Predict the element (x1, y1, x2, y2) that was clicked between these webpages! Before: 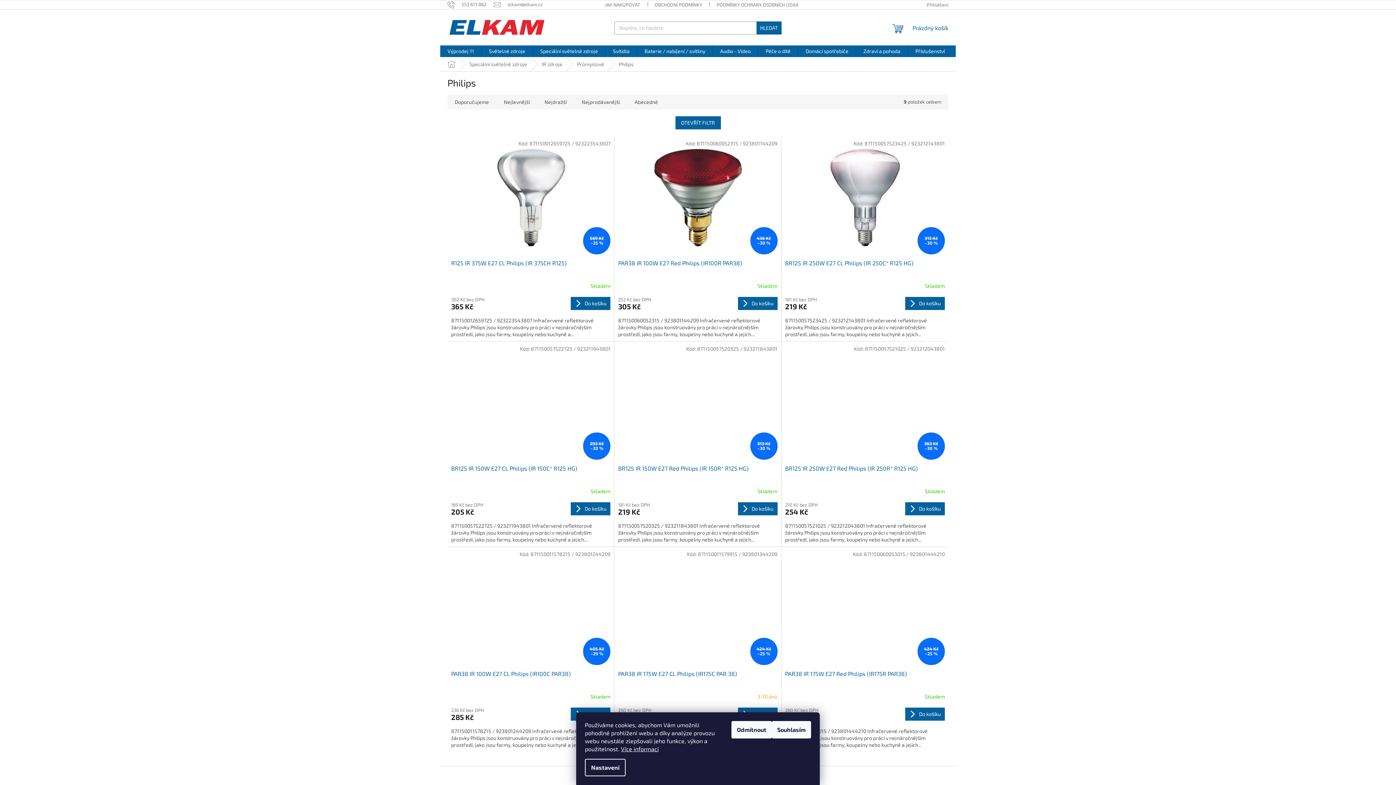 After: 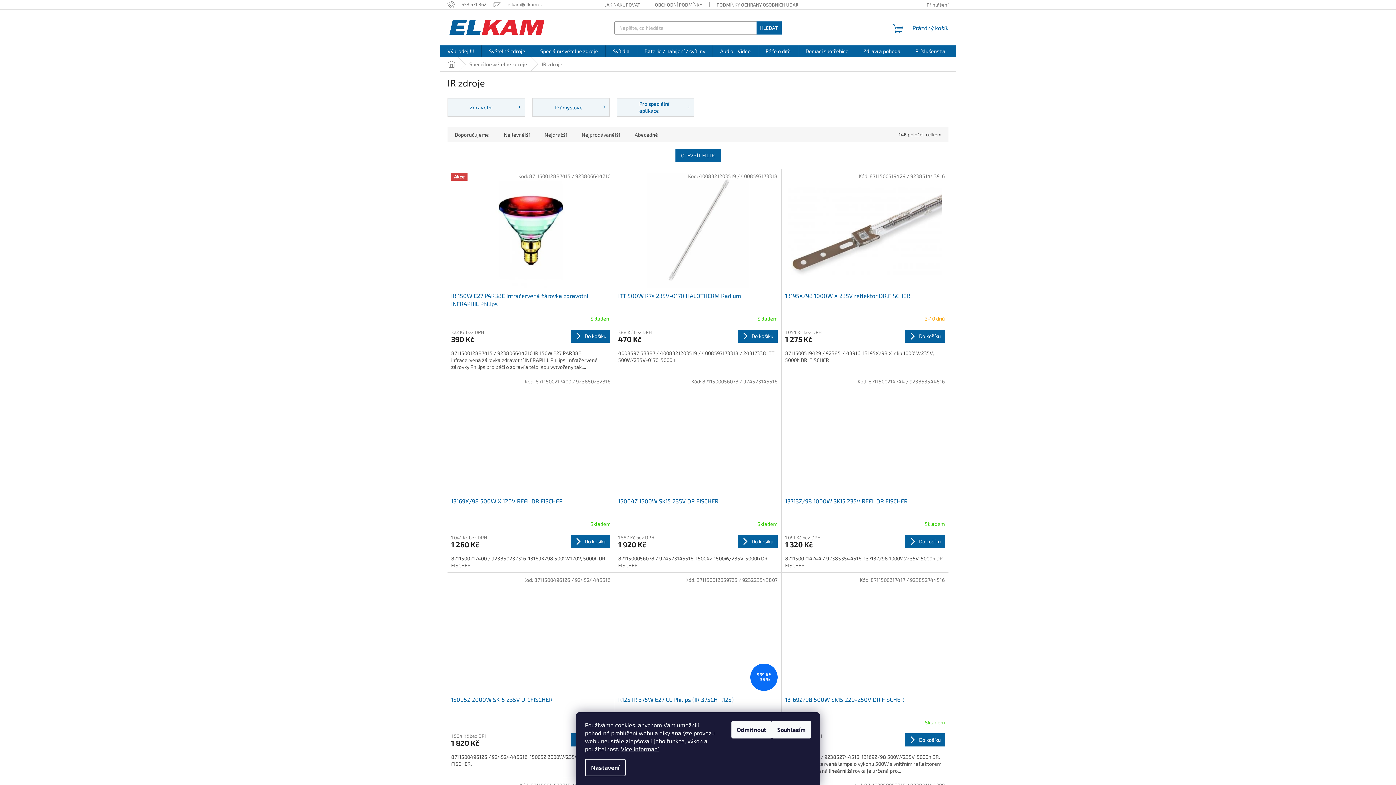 Action: bbox: (534, 57, 569, 71) label: IR zdroje